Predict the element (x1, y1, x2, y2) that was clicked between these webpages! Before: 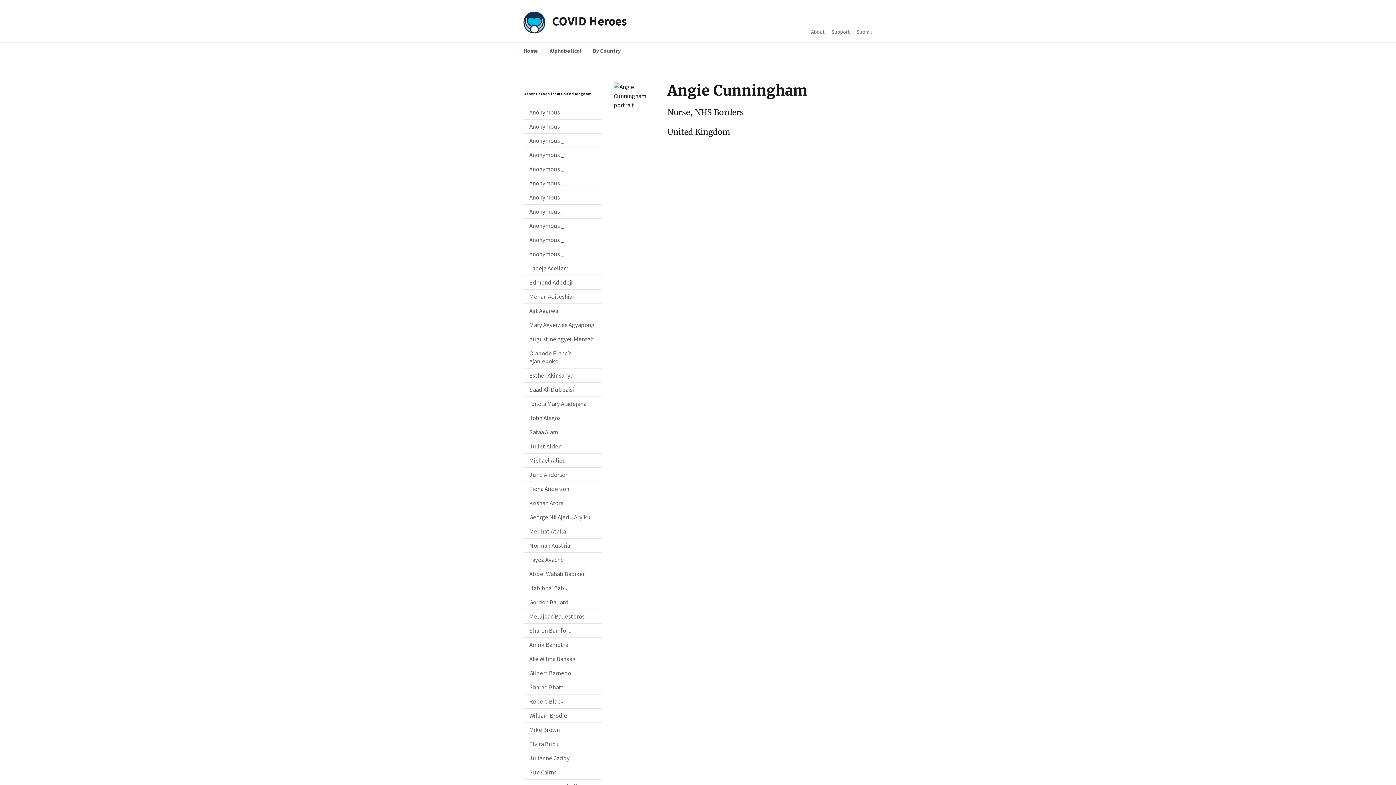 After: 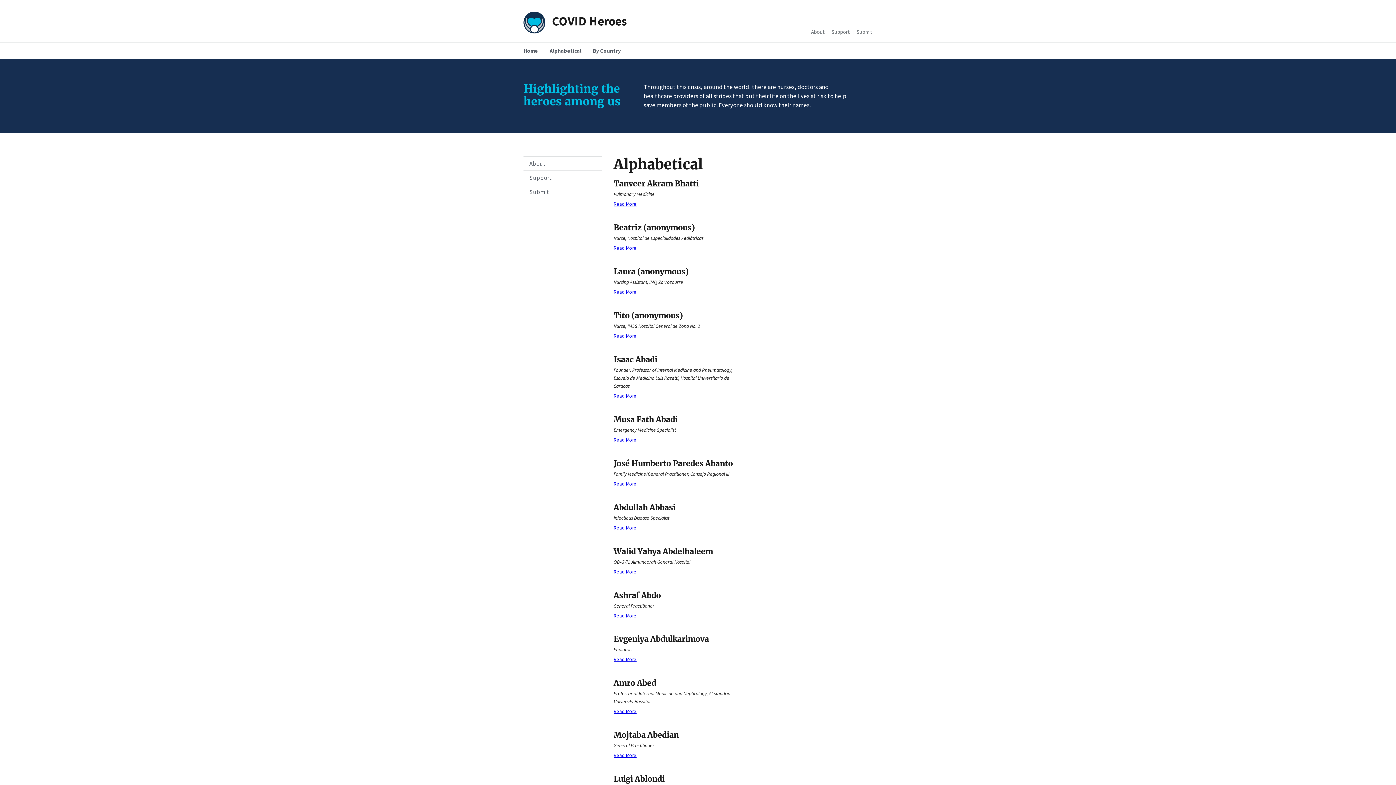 Action: label: Alphabetical bbox: (544, 42, 587, 58)